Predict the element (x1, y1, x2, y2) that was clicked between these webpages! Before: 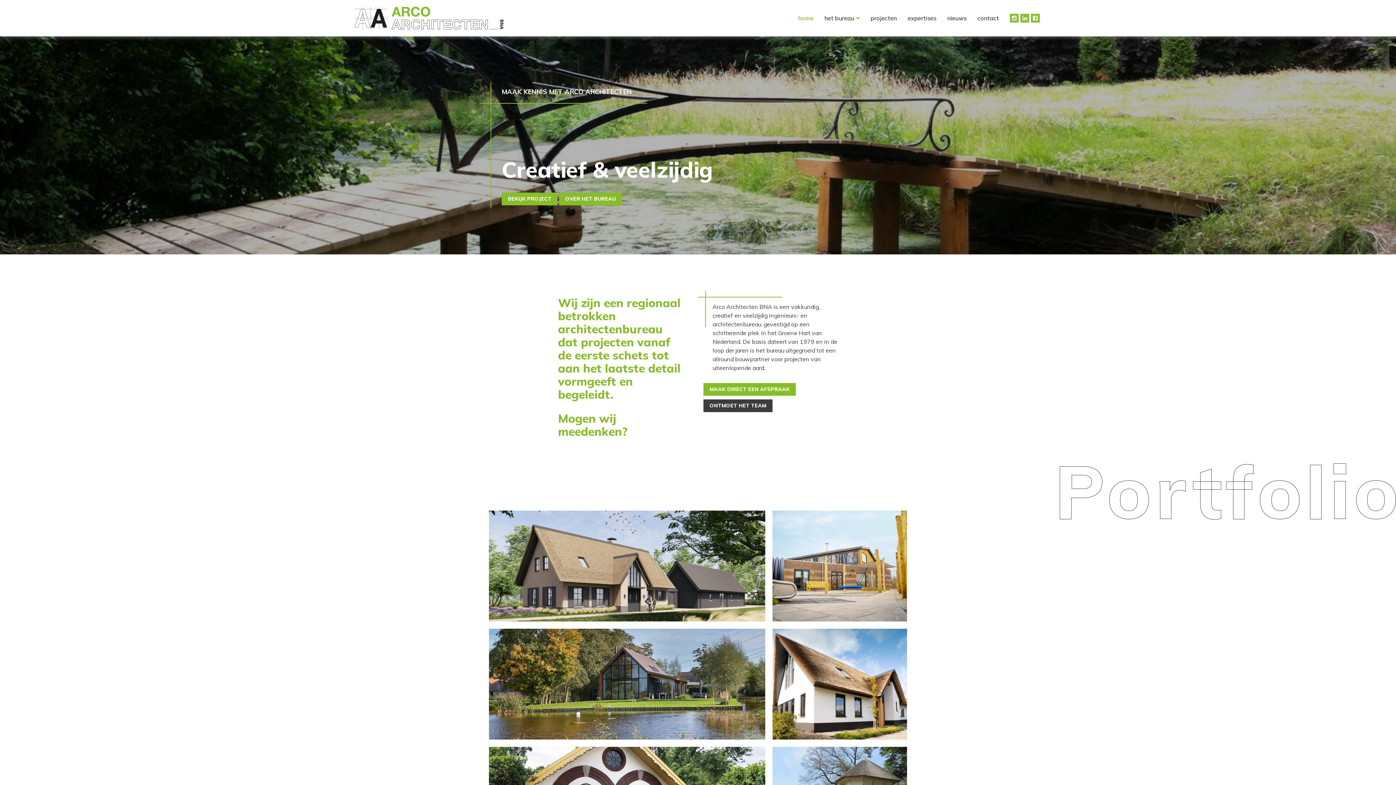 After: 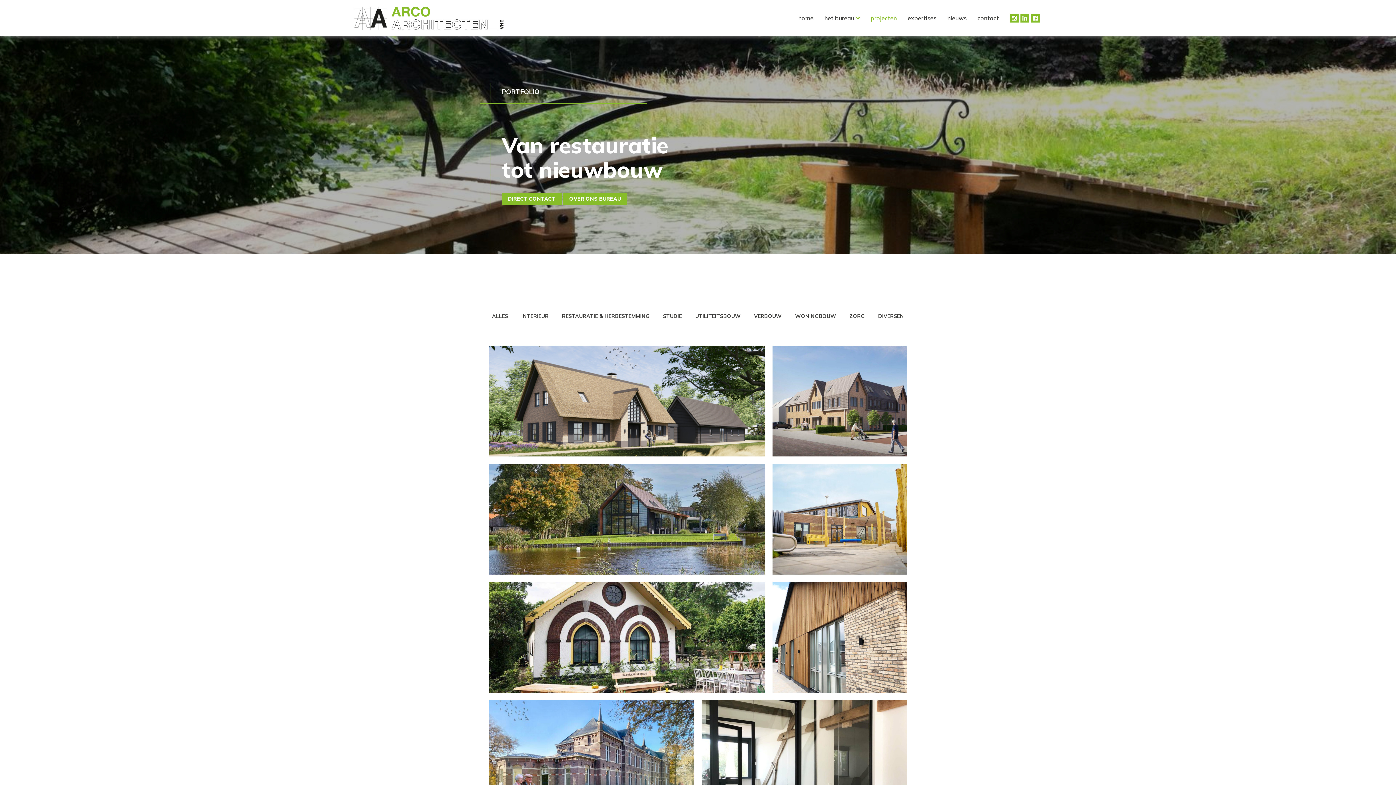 Action: bbox: (870, 14, 897, 21) label: projecten